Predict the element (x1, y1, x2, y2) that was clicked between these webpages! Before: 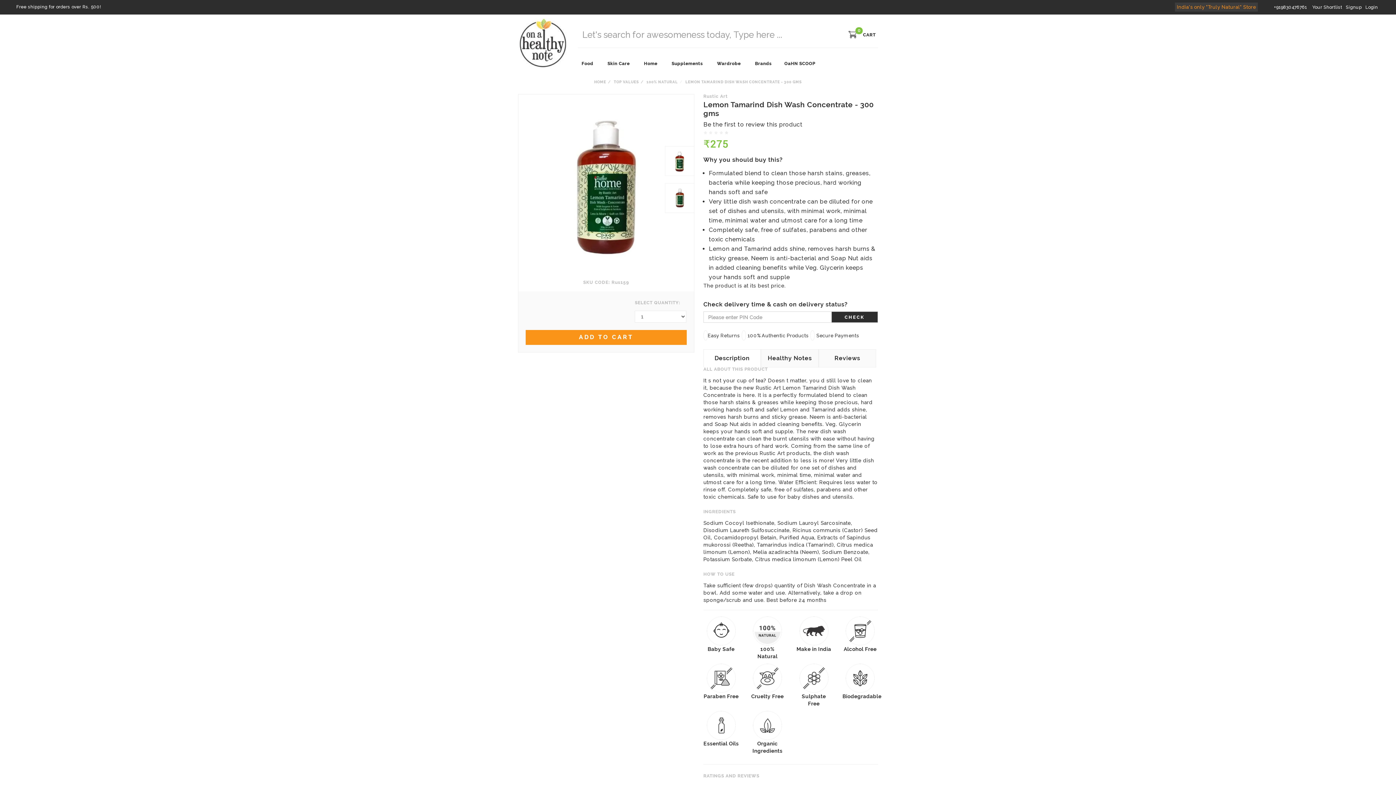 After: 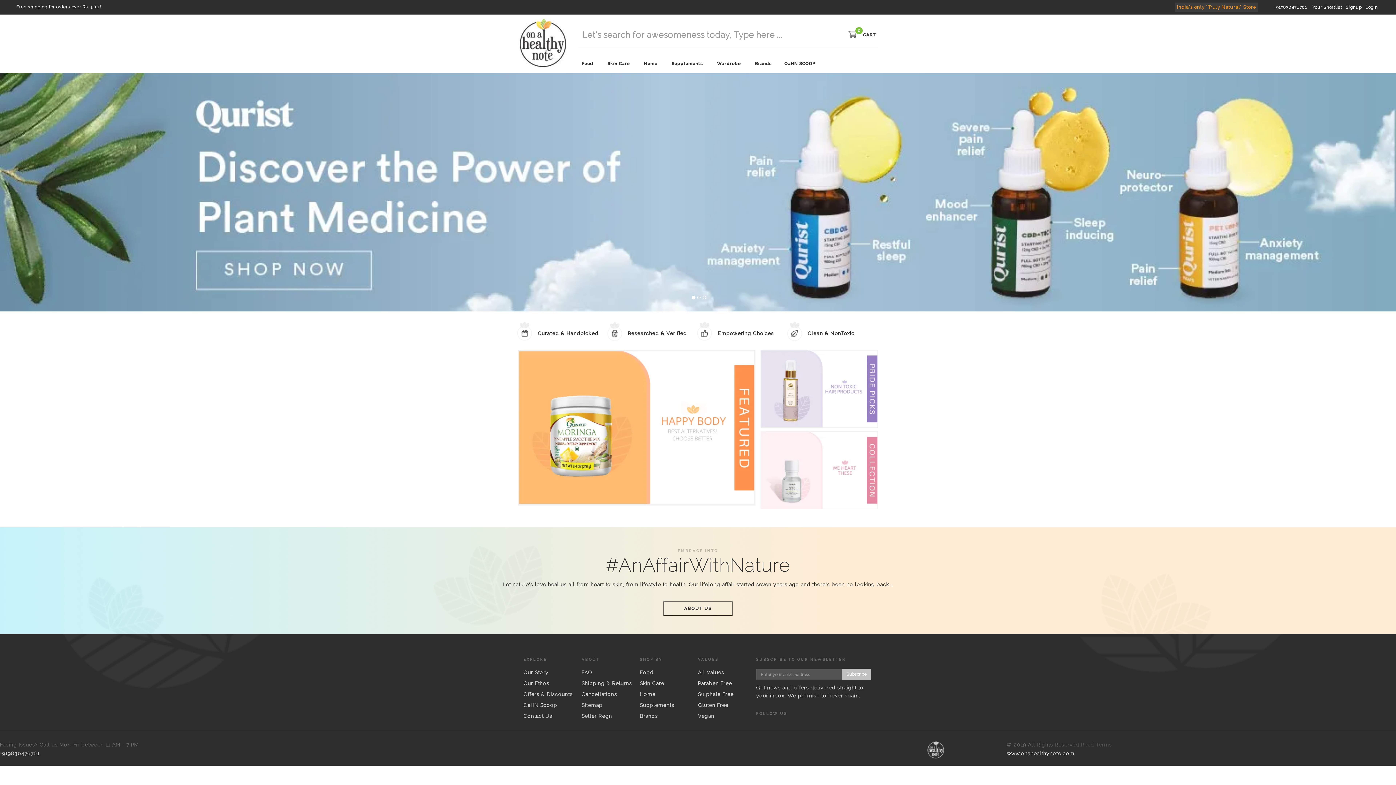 Action: label: Be the first to review this product bbox: (703, 121, 802, 128)